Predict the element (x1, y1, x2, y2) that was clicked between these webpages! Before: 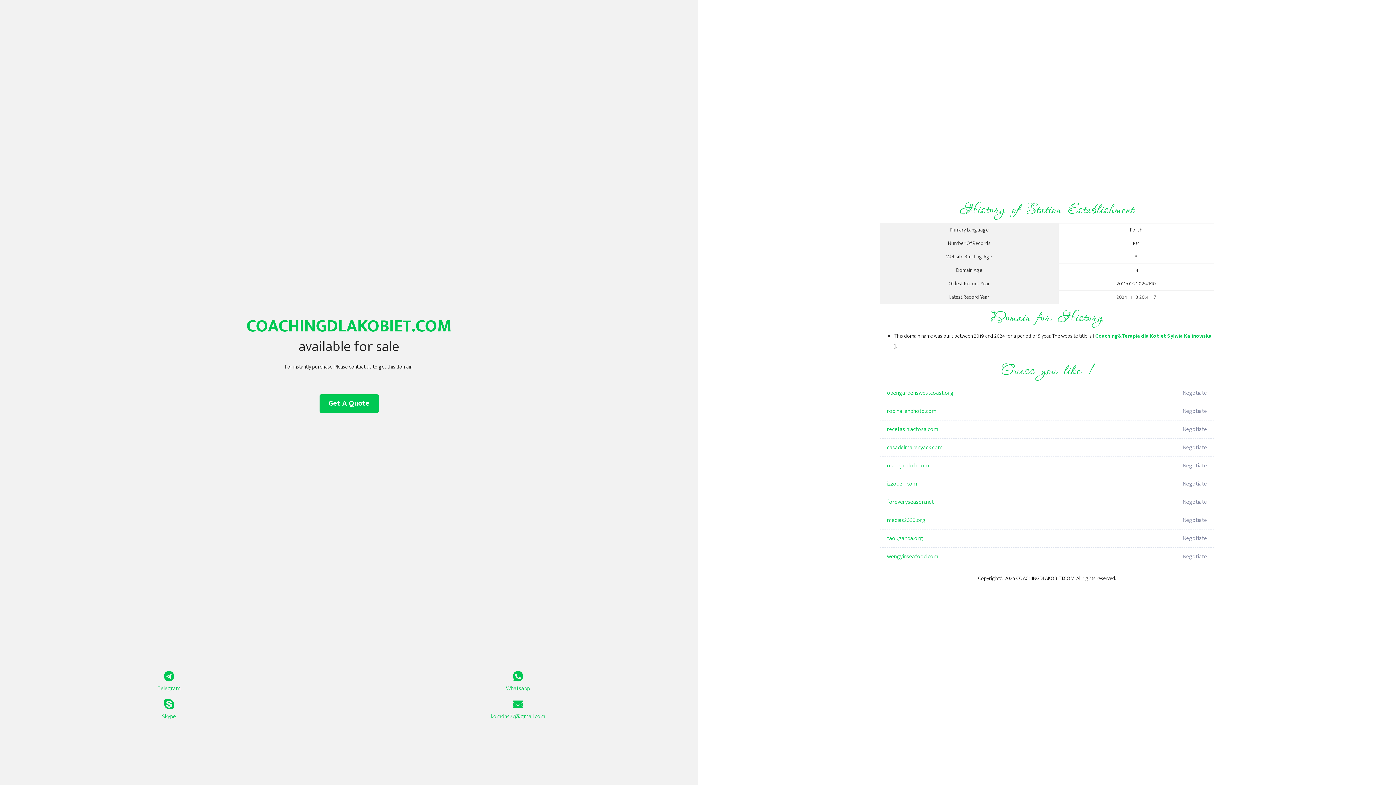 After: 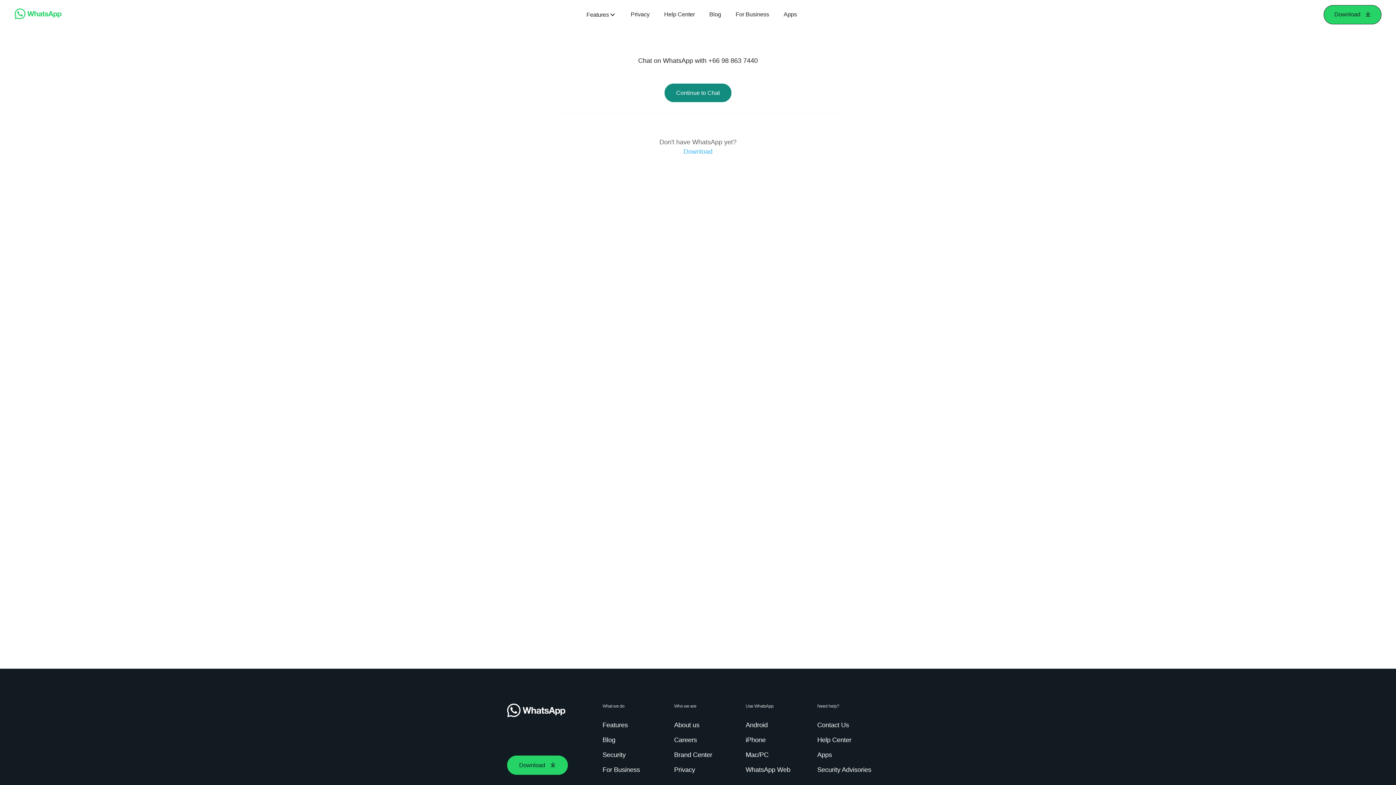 Action: label: Whatsapp bbox: (349, 671, 687, 693)